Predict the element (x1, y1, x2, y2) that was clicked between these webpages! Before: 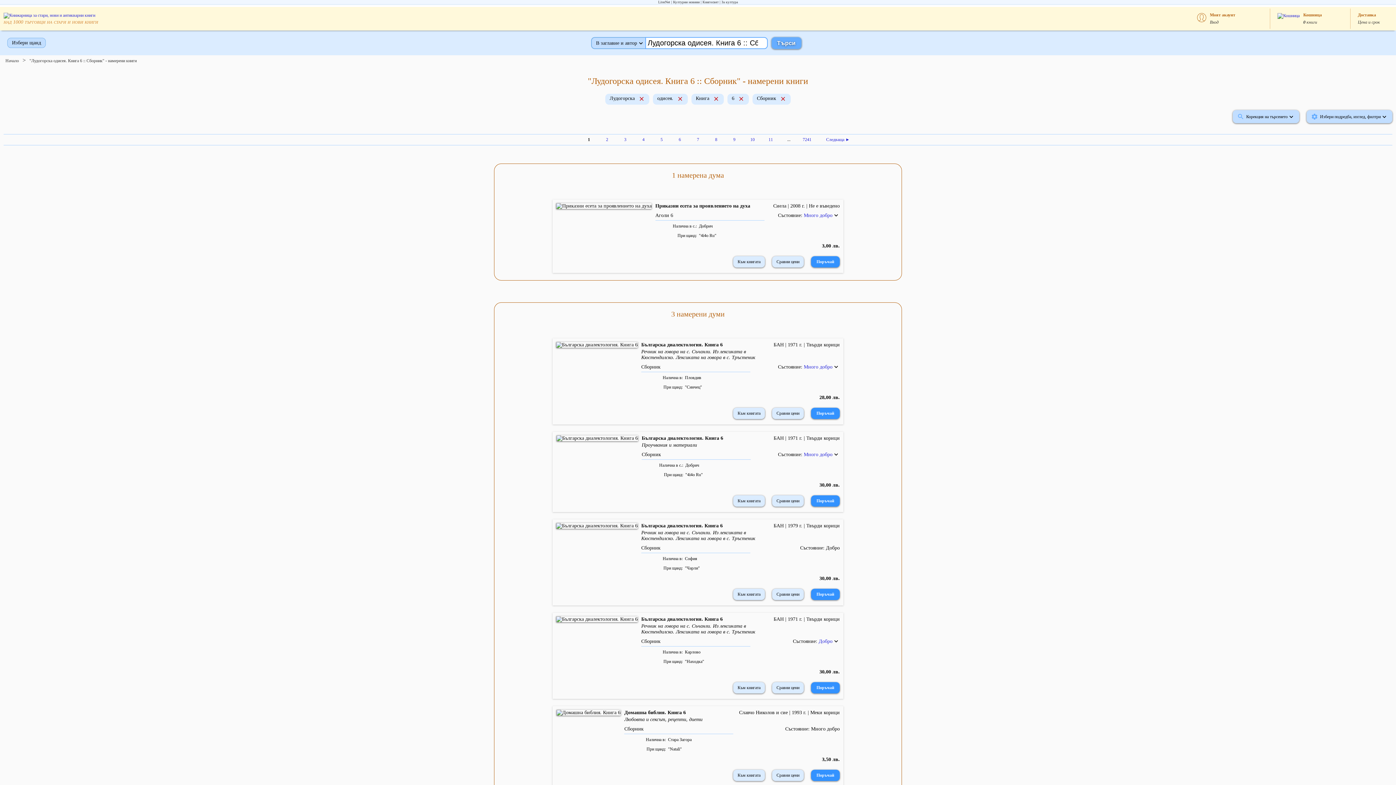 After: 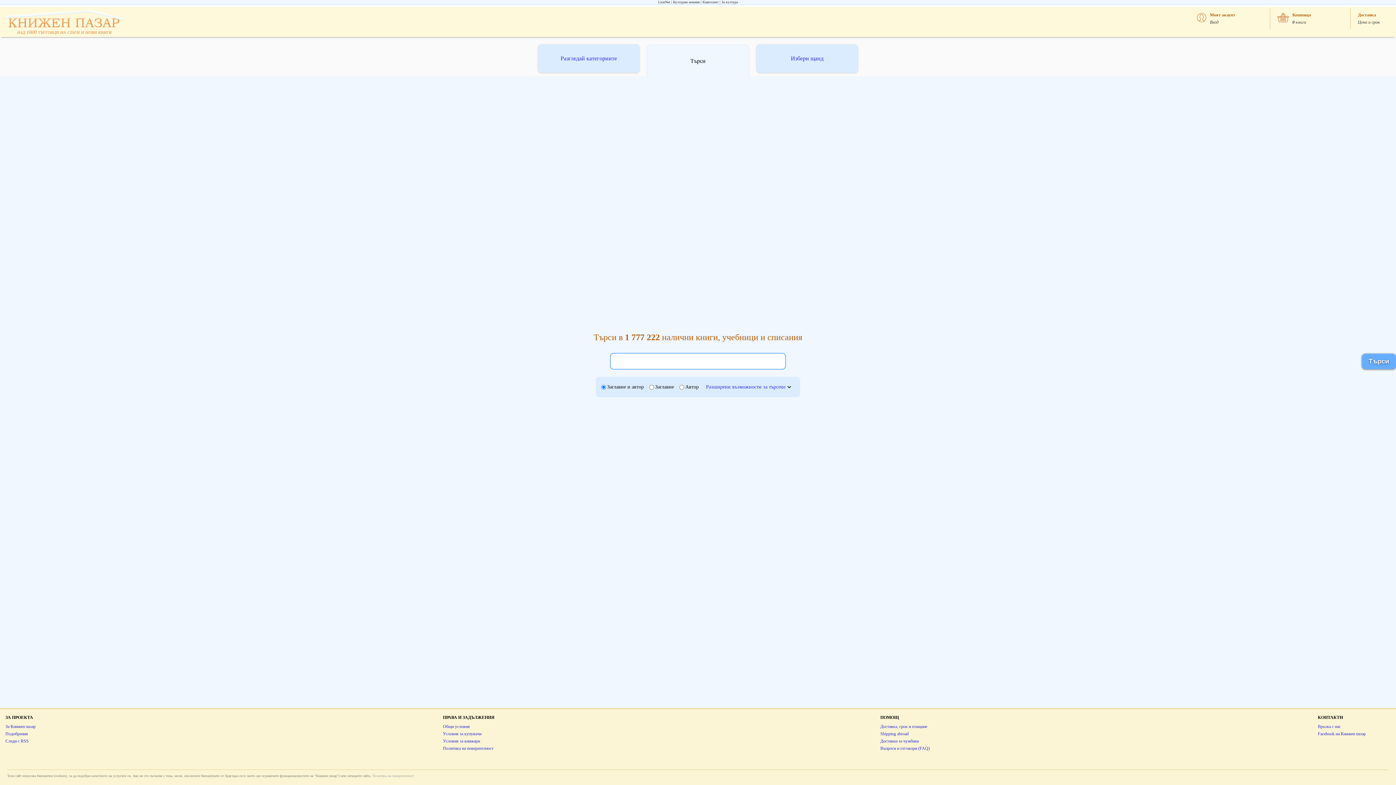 Action: bbox: (5, 58, 18, 63) label: Начало